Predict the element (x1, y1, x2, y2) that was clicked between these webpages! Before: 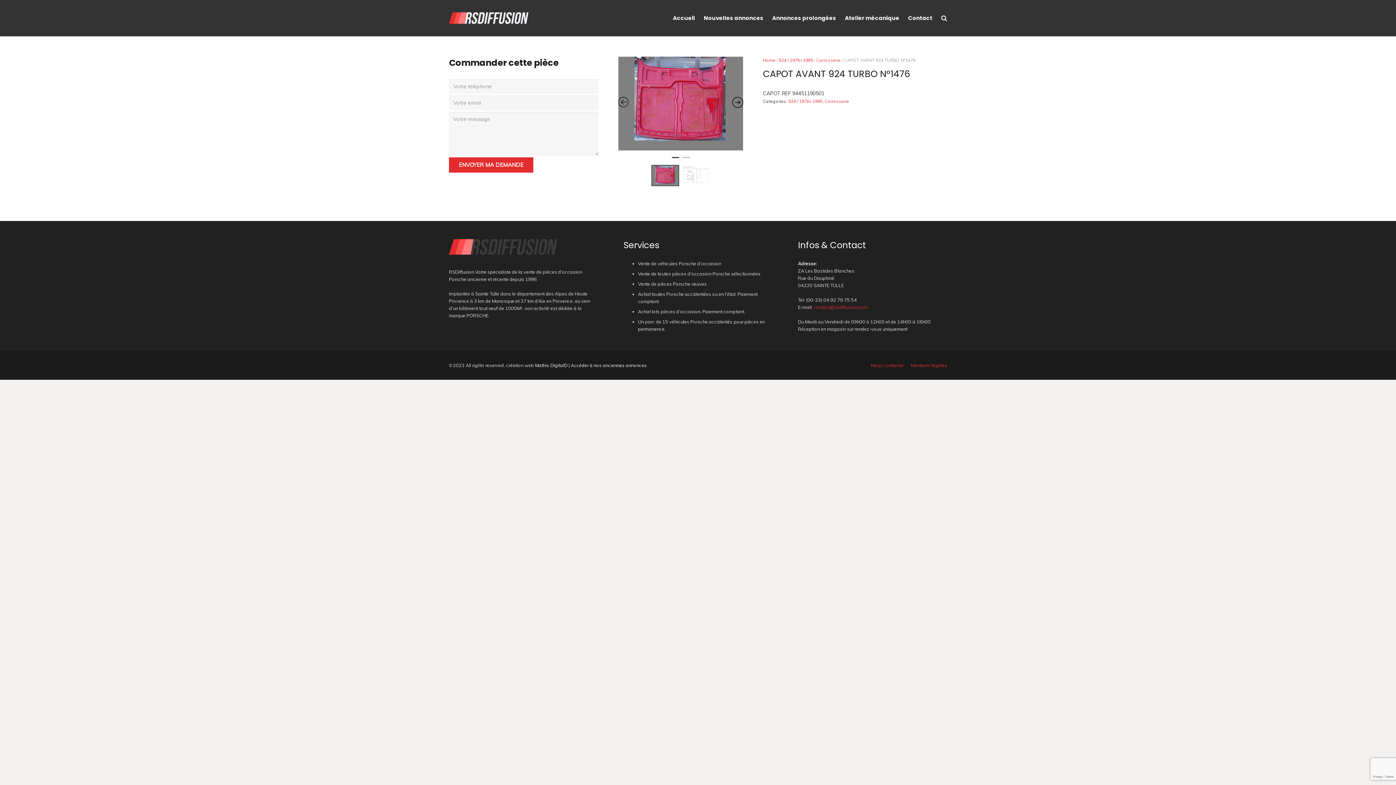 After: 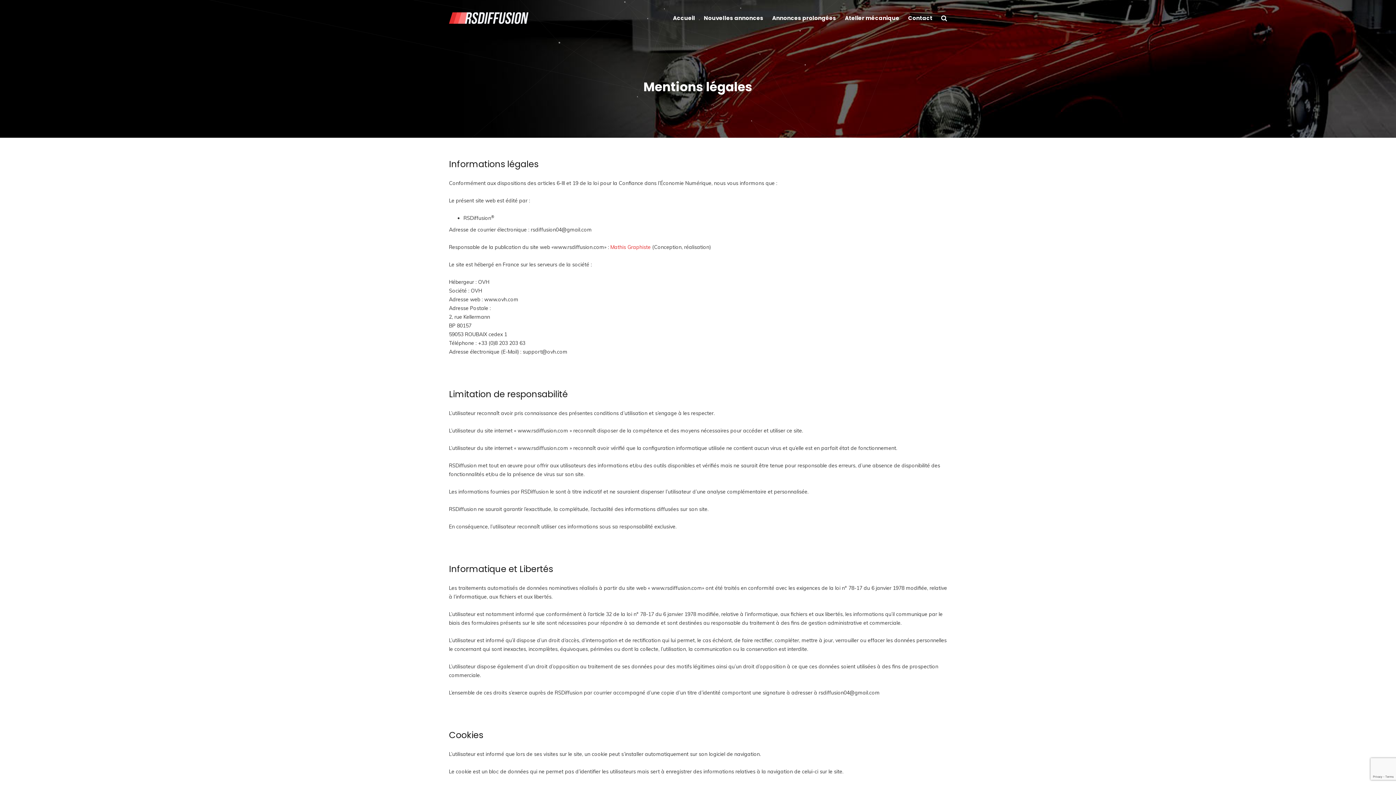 Action: label: Mentions légales bbox: (911, 362, 947, 368)